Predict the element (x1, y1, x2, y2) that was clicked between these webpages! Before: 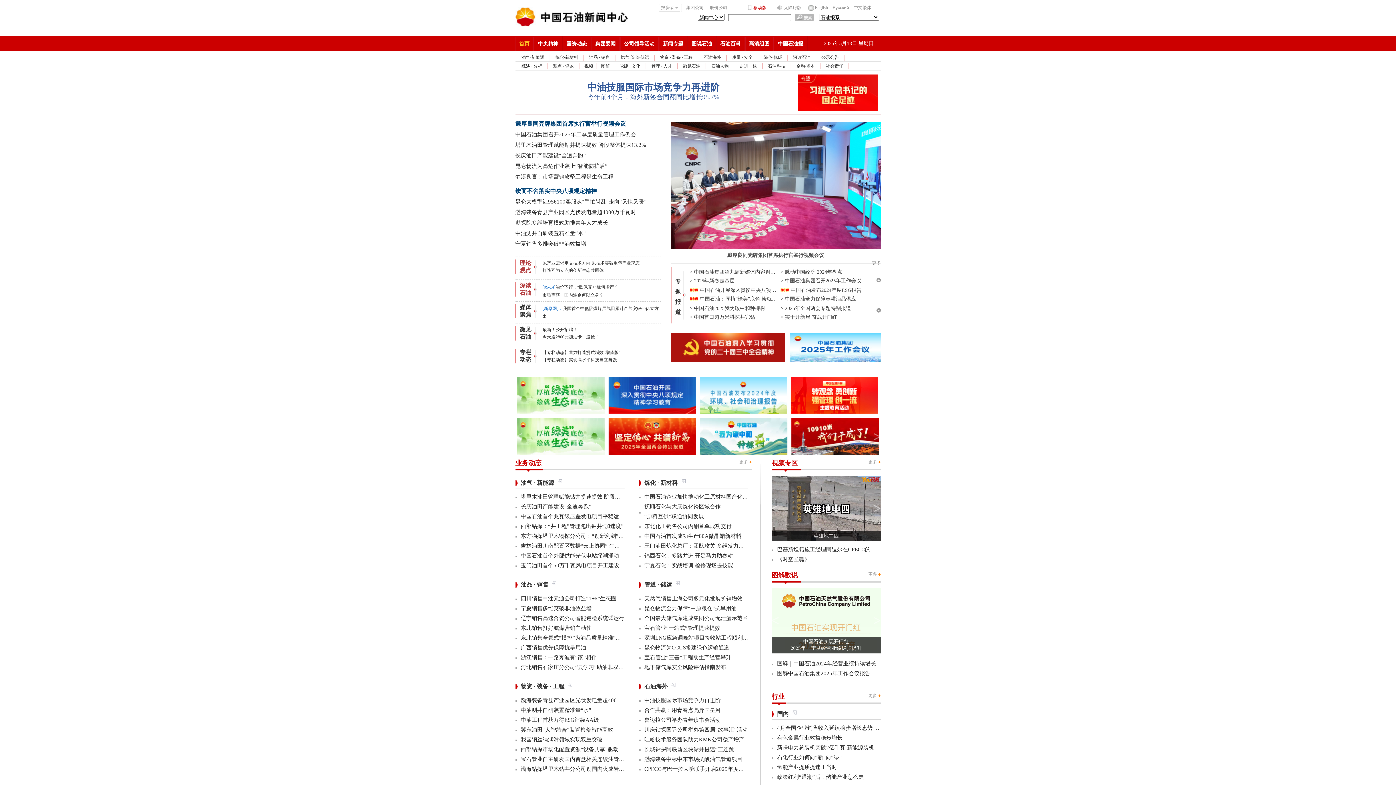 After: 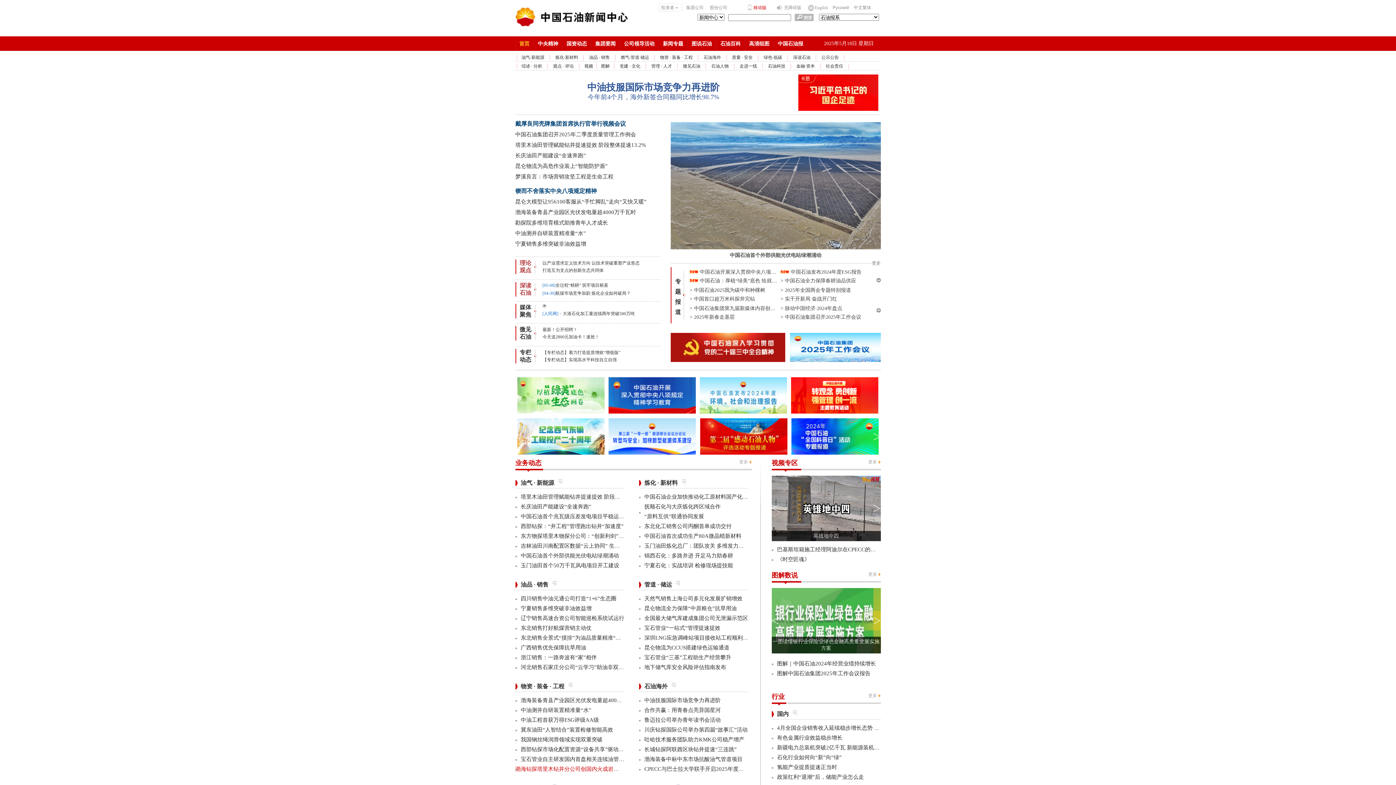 Action: label: 渤海钻探塔里木钻井分公司创国内火成岩钻井两项纪录 bbox: (520, 766, 651, 772)